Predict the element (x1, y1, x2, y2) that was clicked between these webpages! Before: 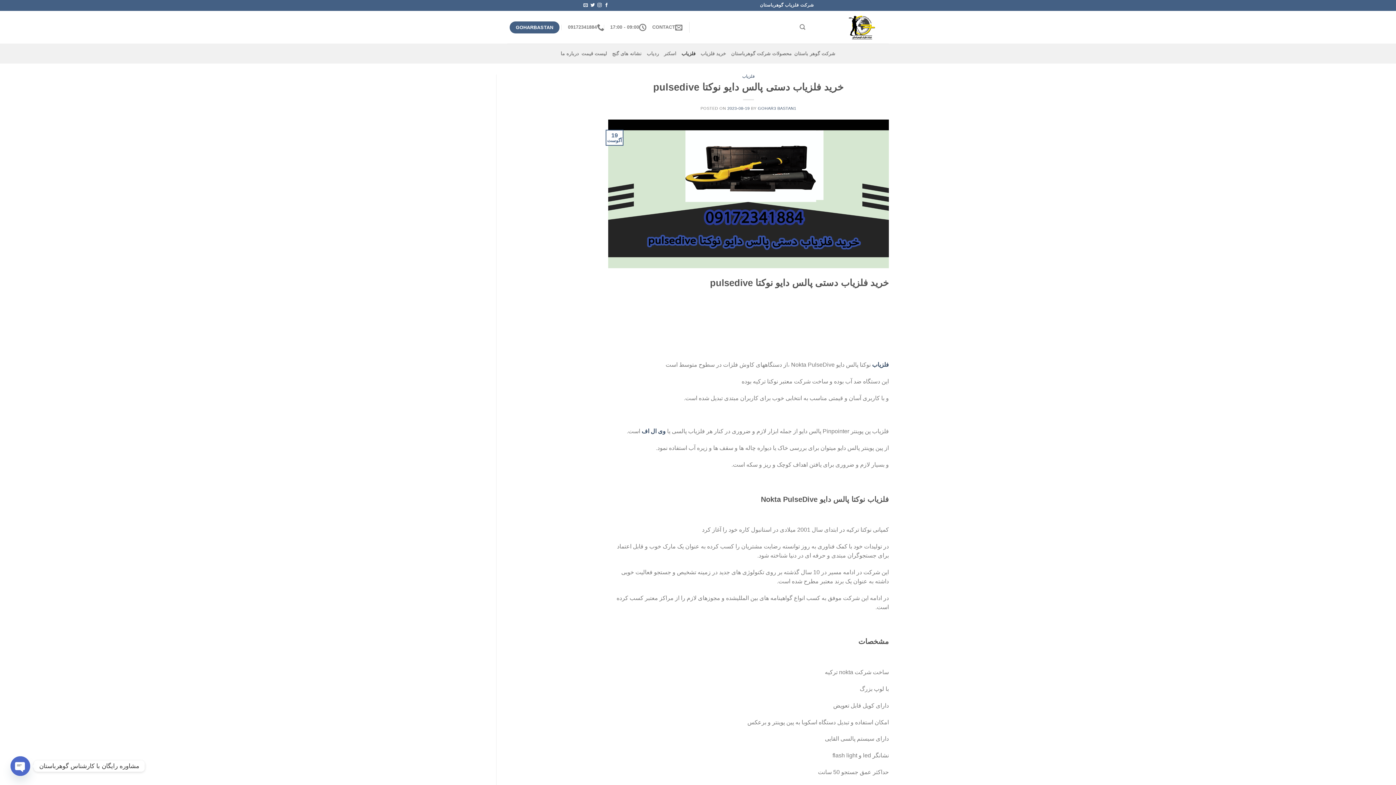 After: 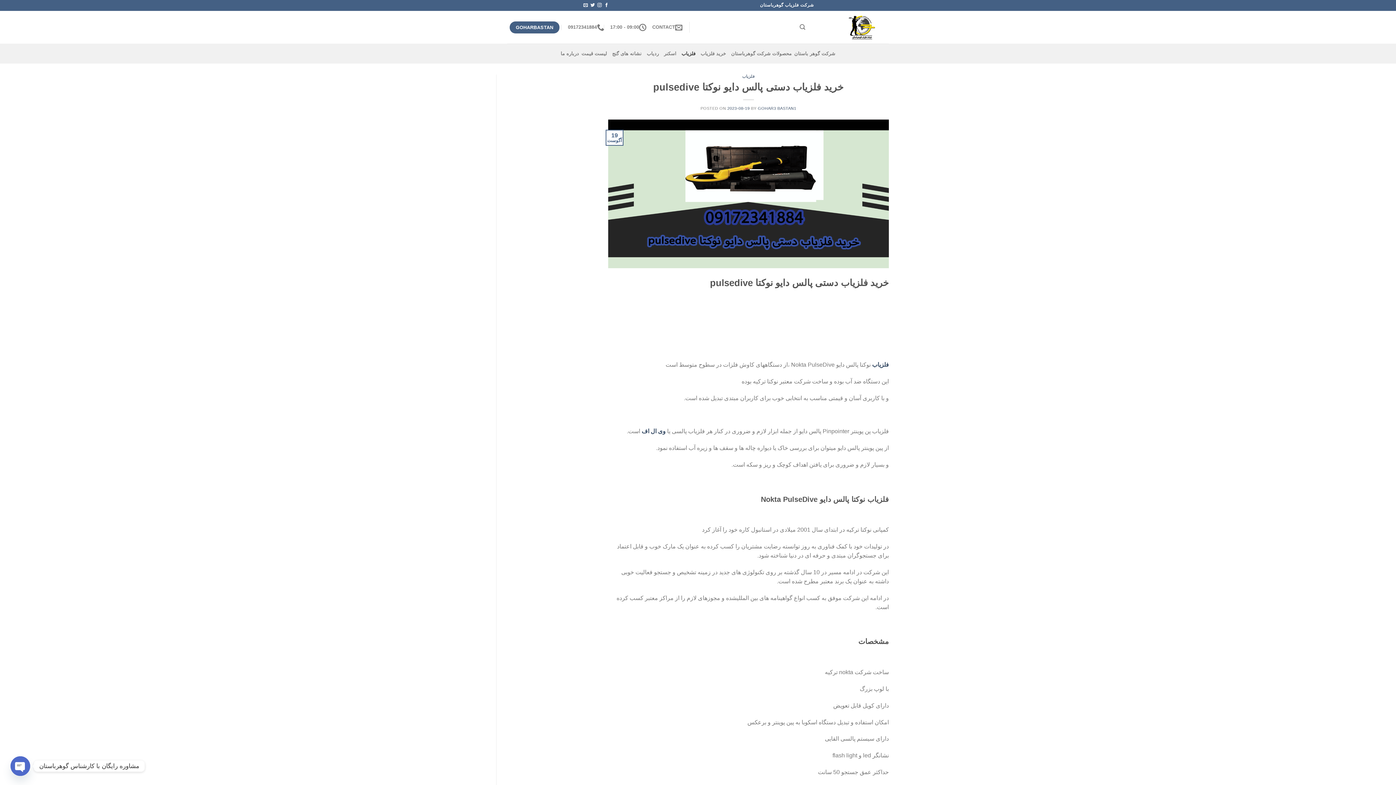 Action: bbox: (727, 106, 749, 110) label: 2023-08-19